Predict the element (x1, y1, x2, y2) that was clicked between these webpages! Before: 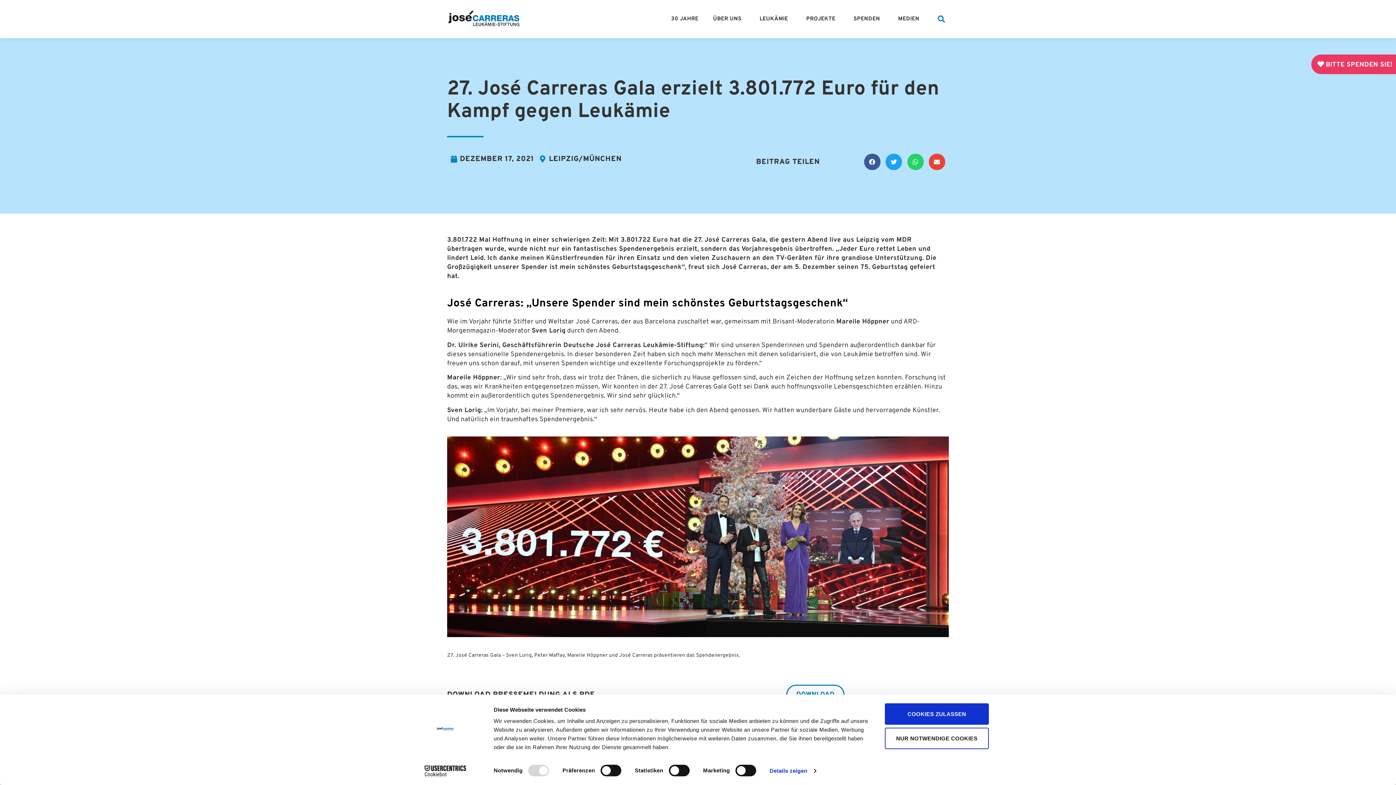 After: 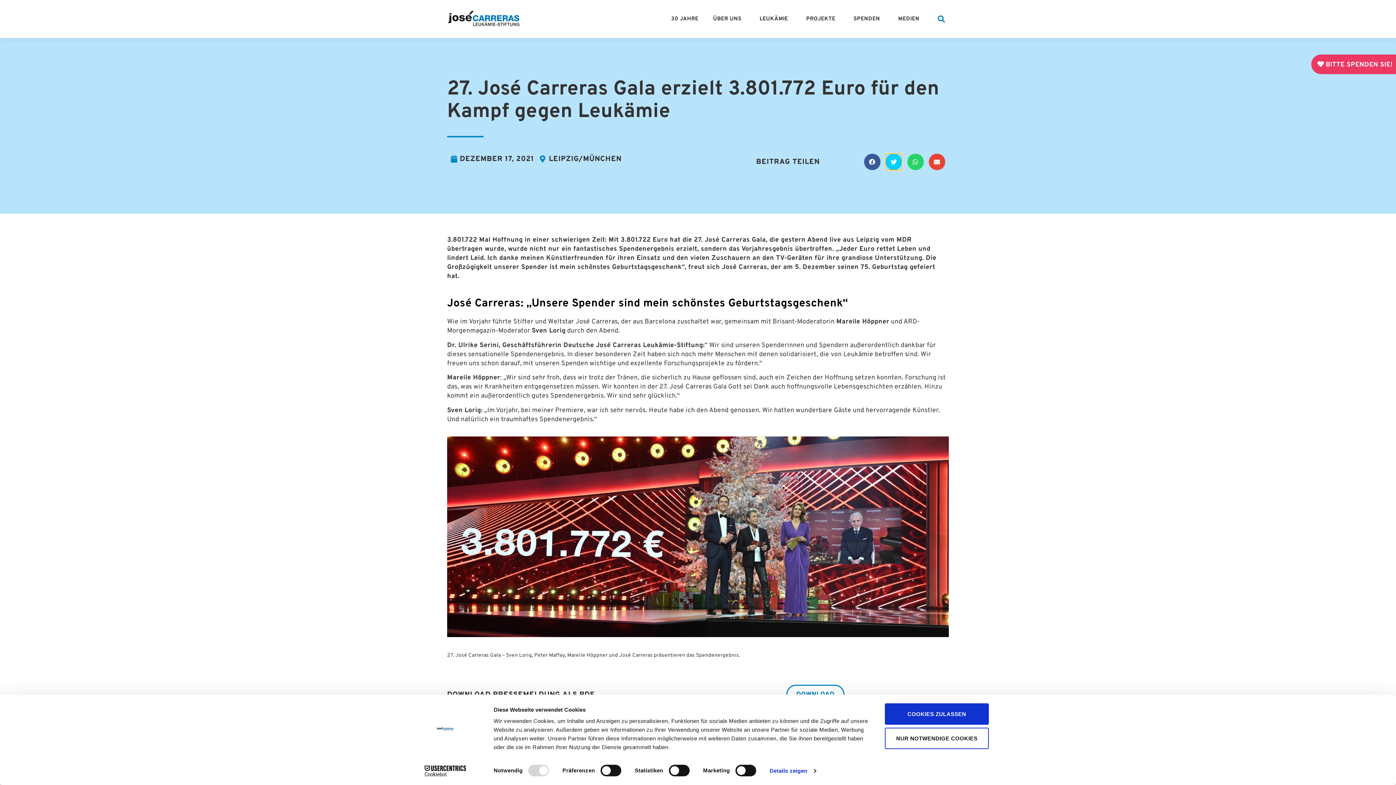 Action: label: Share on twitter bbox: (885, 153, 902, 170)